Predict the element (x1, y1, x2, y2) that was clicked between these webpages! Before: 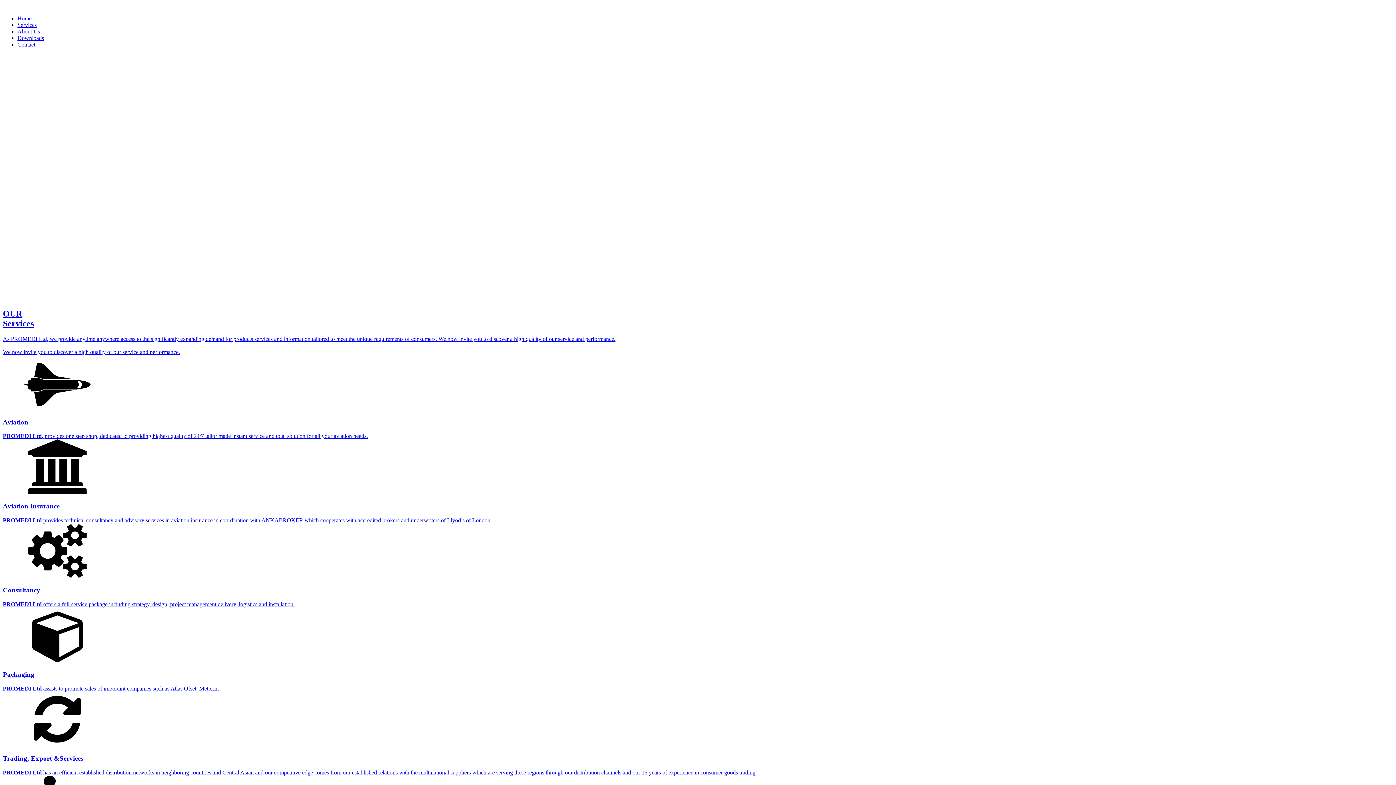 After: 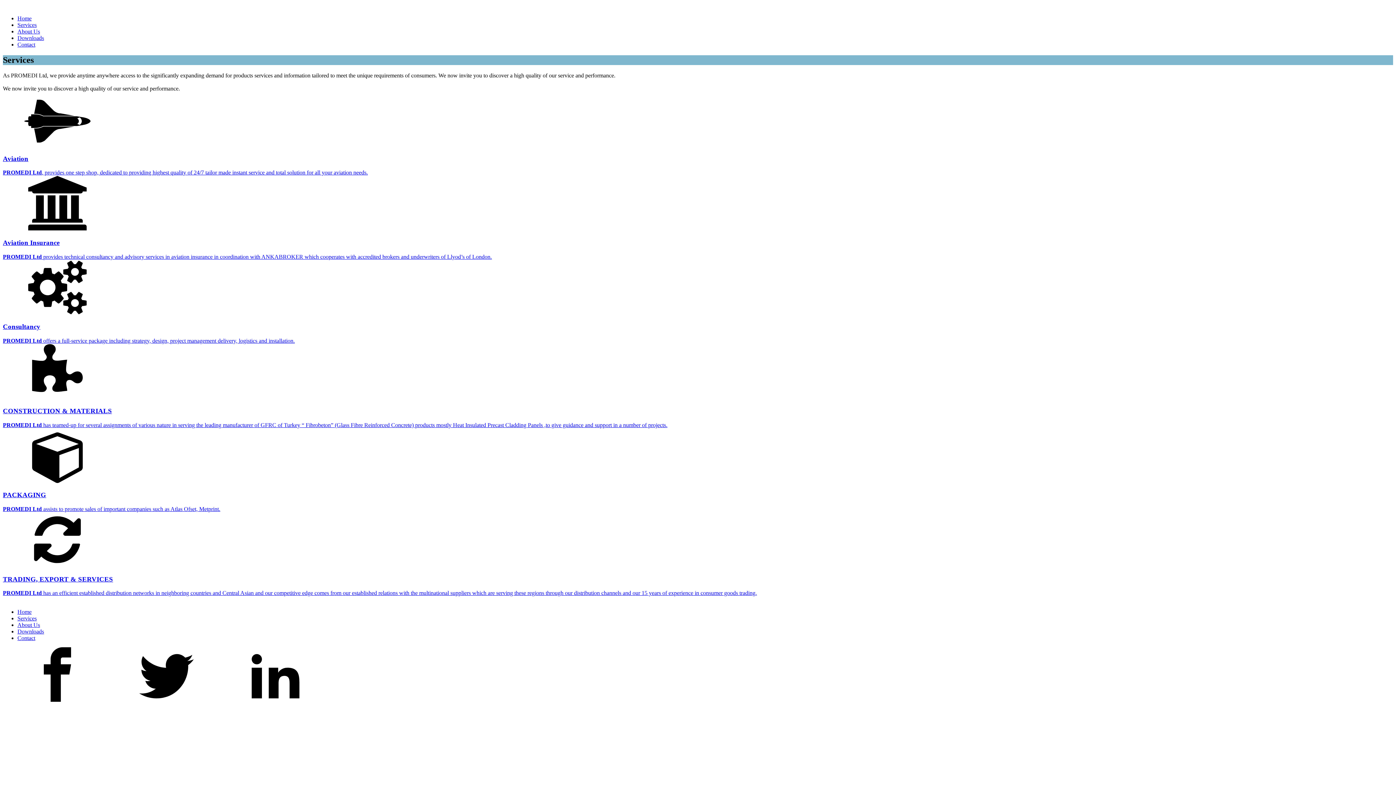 Action: label: OUR
Services
As PROMEDI Ltd, we provide anytime anywhere access to the significantly expanding demand for products services and information tailored to meet the unique requirements of consumers. We now invite you to discover a high quality of our service and performance.

We now invite you to discover a high quality of our service and performance.
 bbox: (2, 309, 1393, 355)